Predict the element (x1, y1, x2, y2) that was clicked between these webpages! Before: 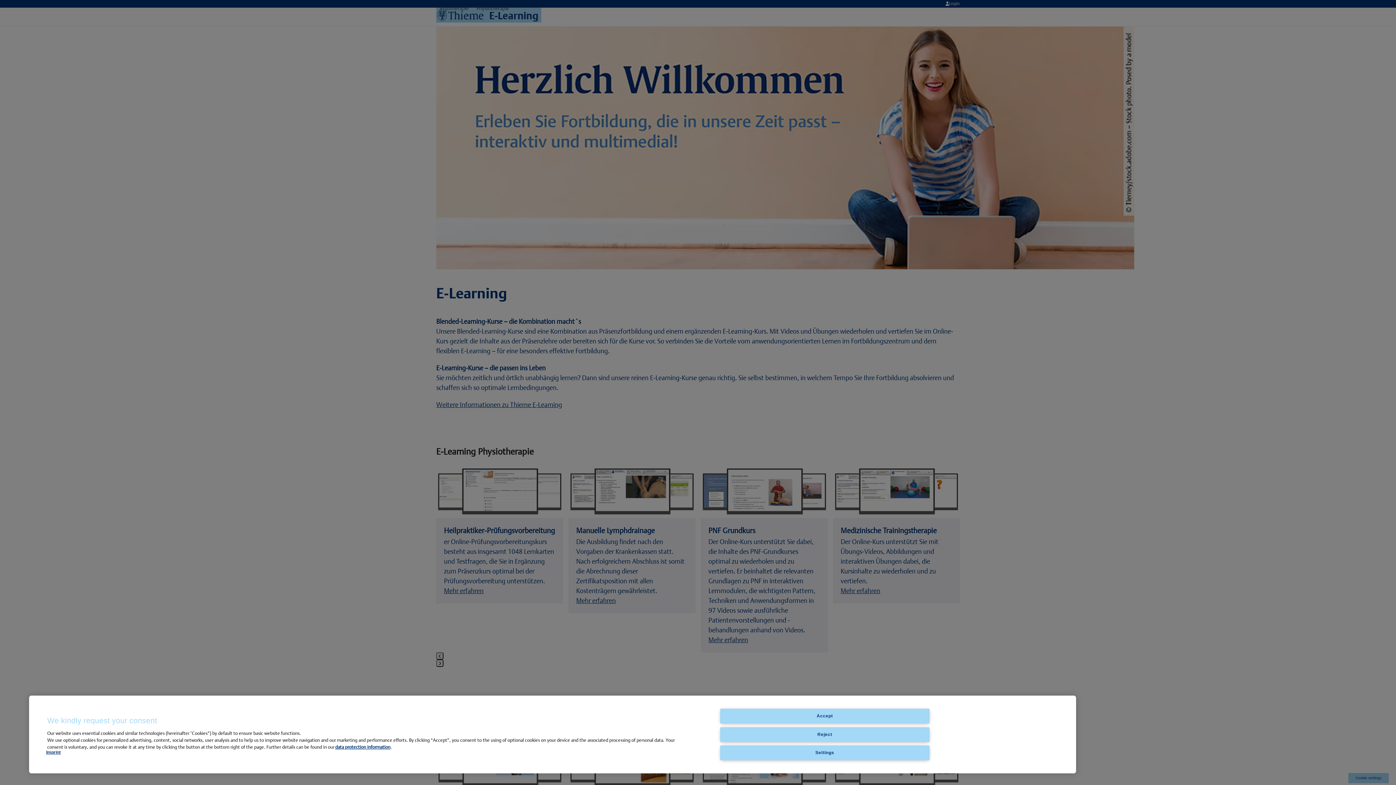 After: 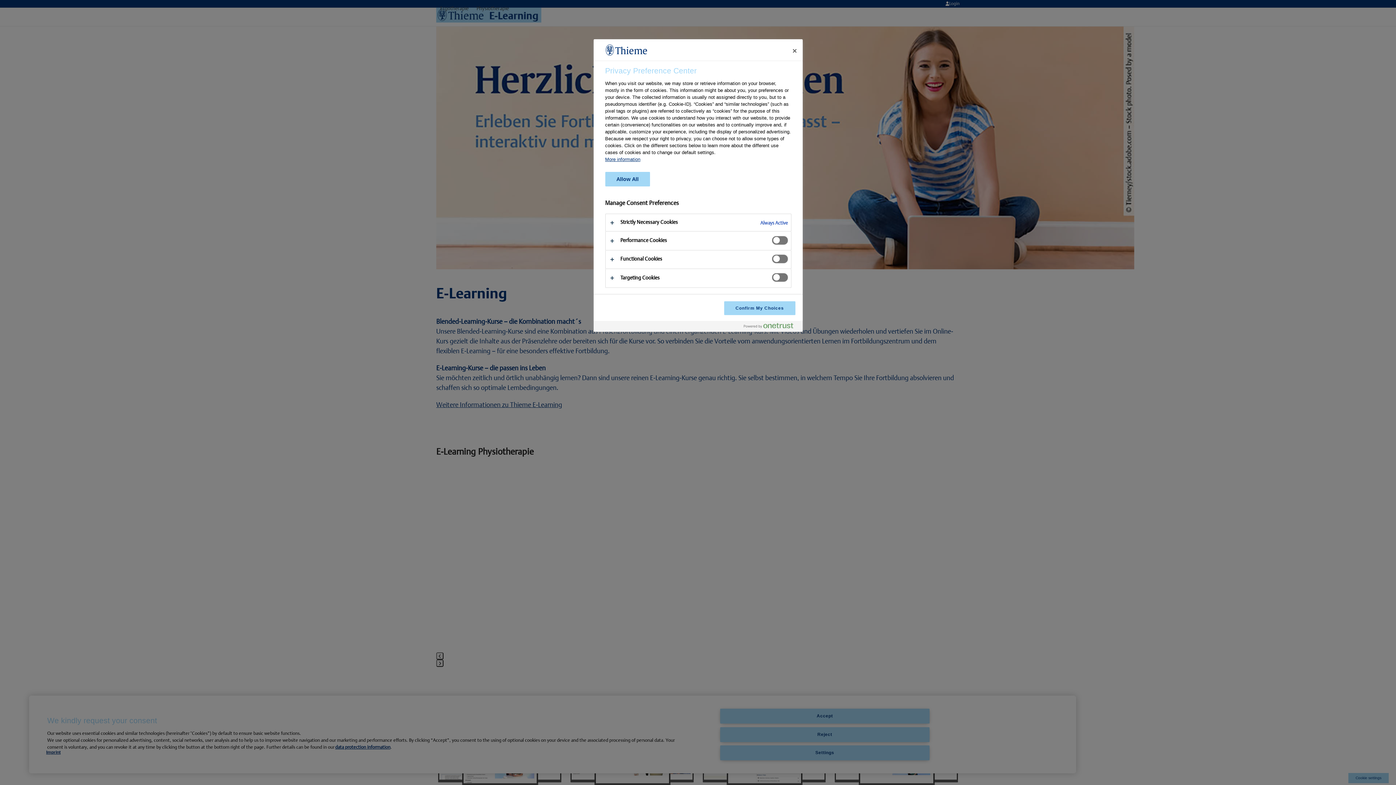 Action: bbox: (720, 745, 929, 760) label: Settings